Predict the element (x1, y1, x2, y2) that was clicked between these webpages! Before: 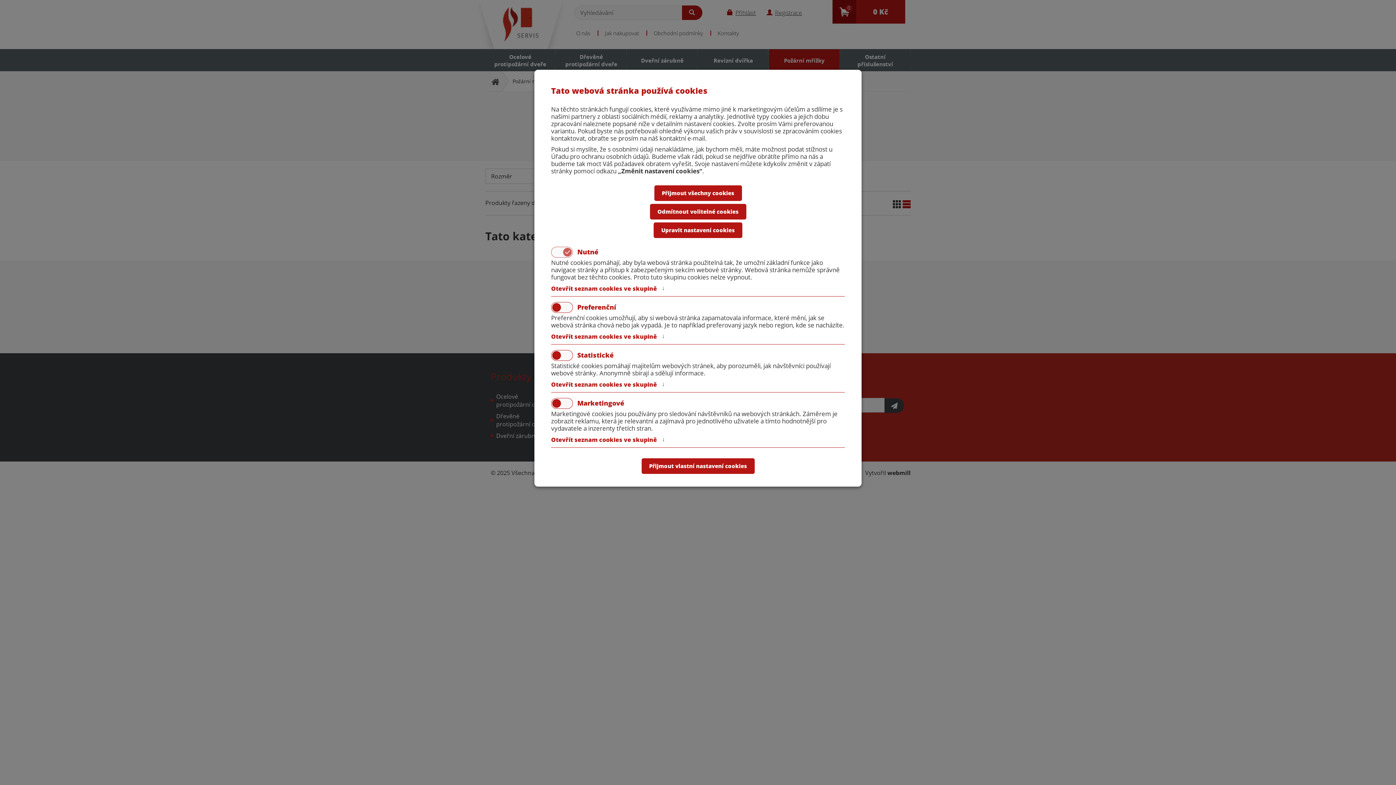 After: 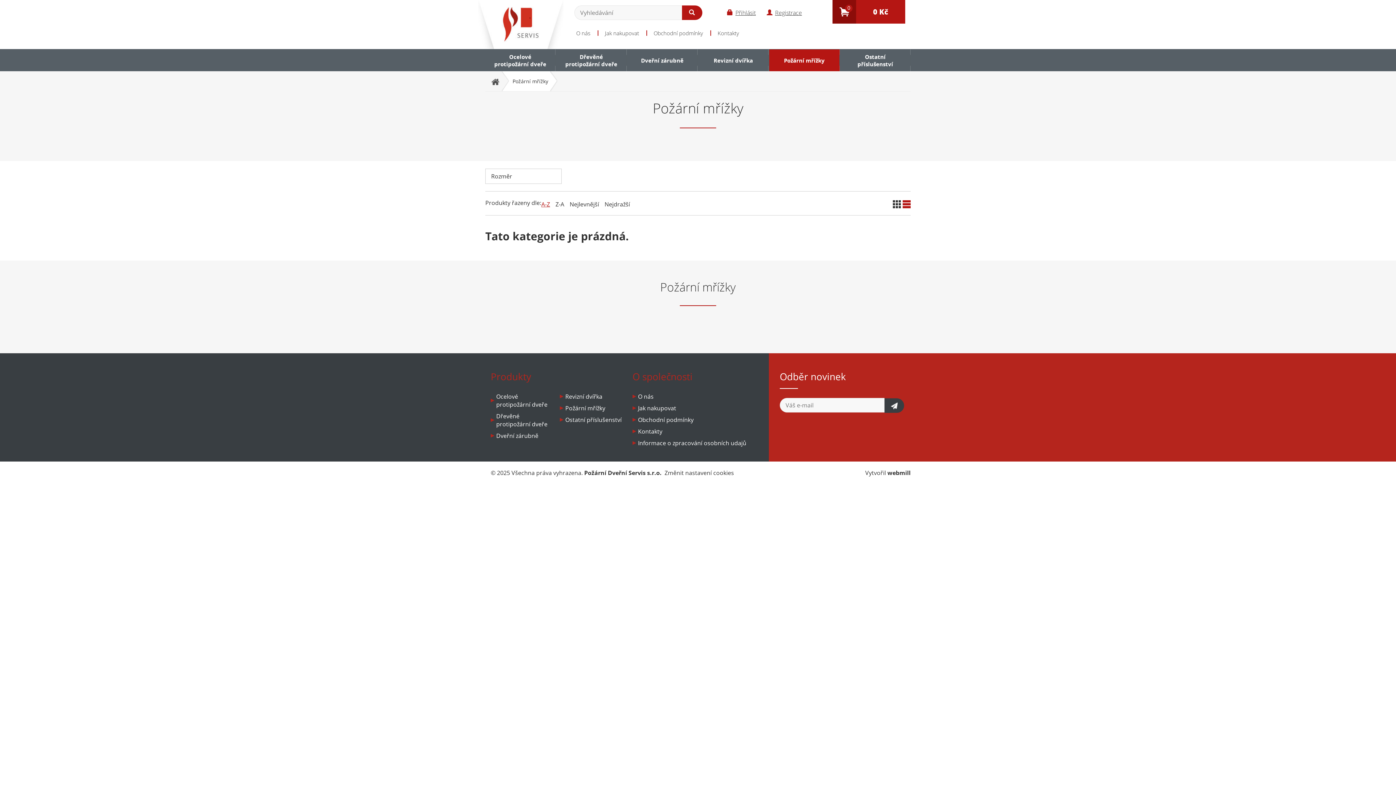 Action: label: Přijmout všechny cookies bbox: (654, 185, 742, 201)